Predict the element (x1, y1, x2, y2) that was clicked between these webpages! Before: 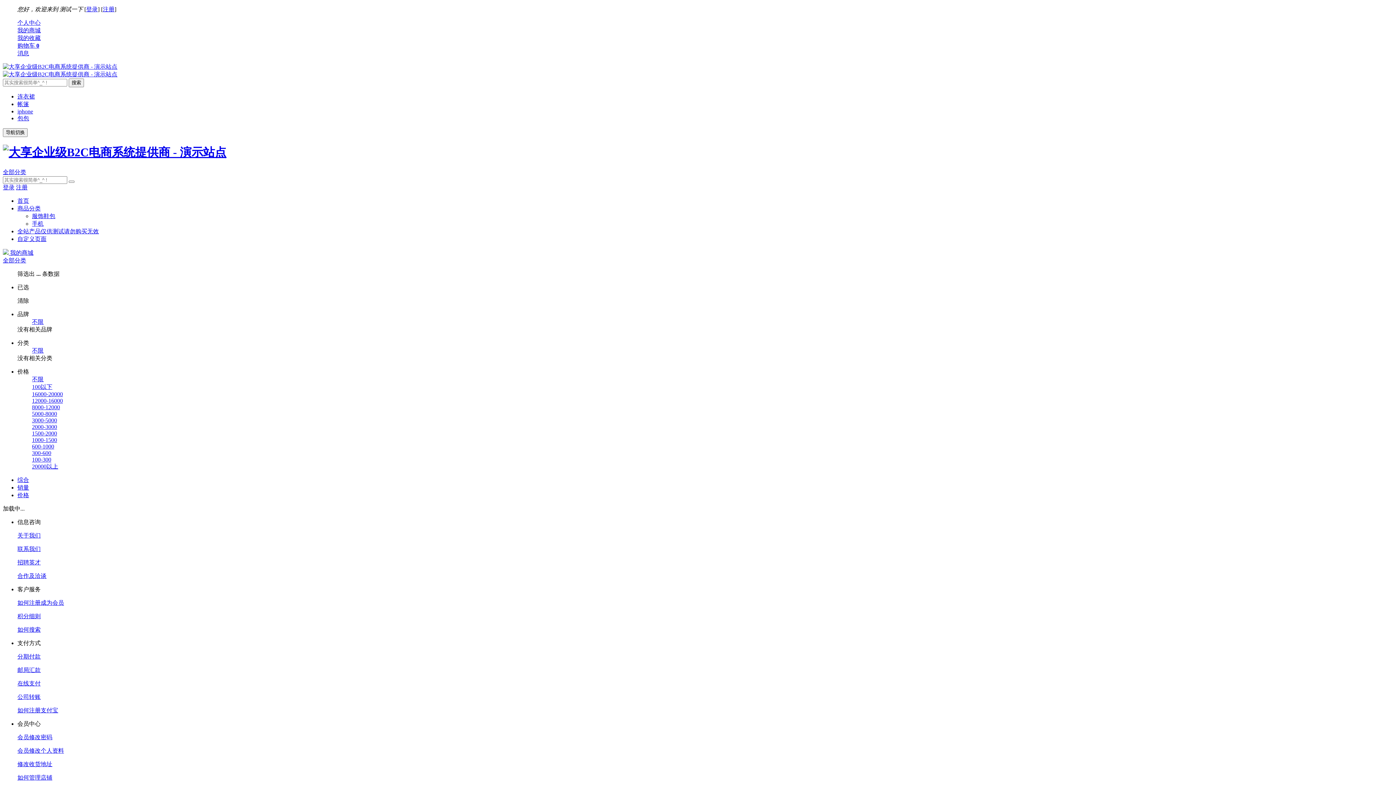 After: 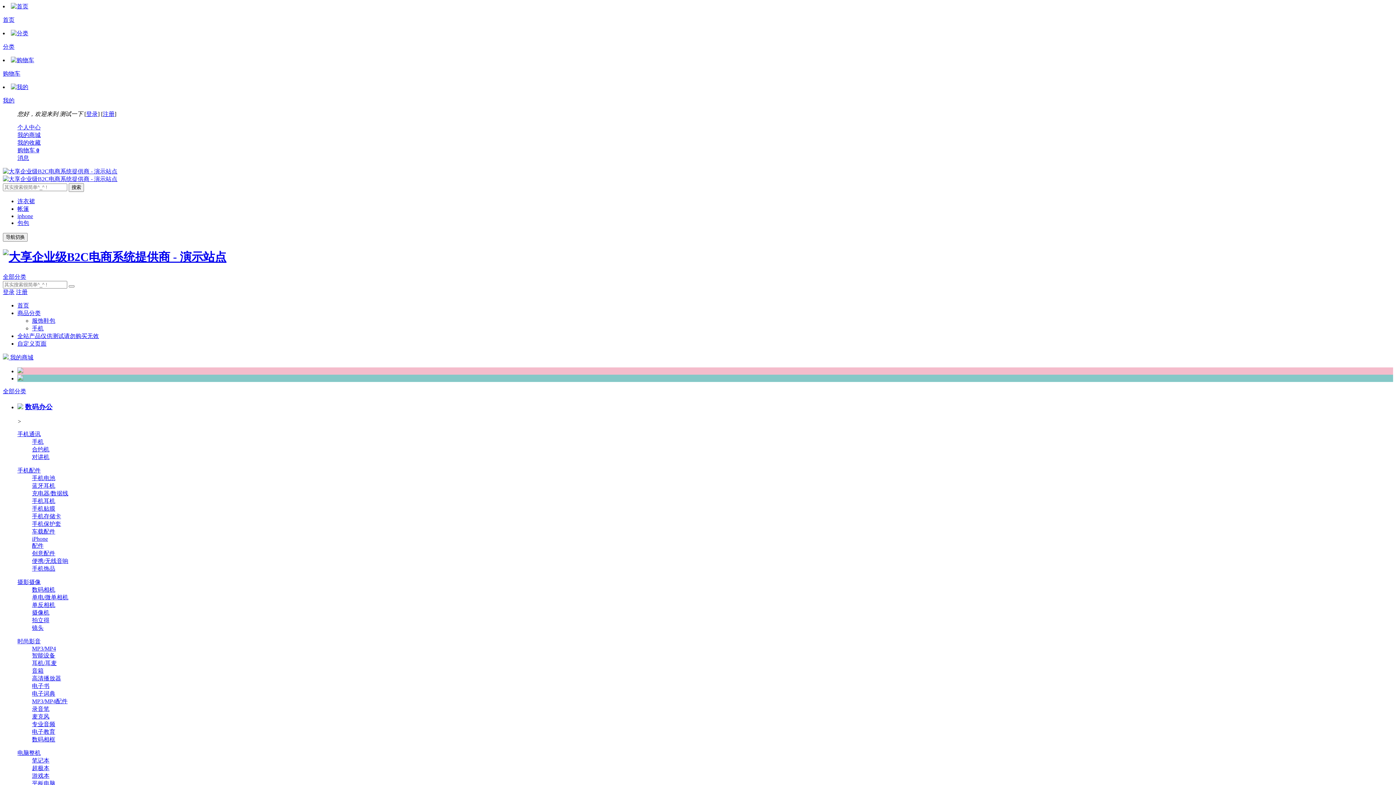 Action: bbox: (2, 63, 117, 69)